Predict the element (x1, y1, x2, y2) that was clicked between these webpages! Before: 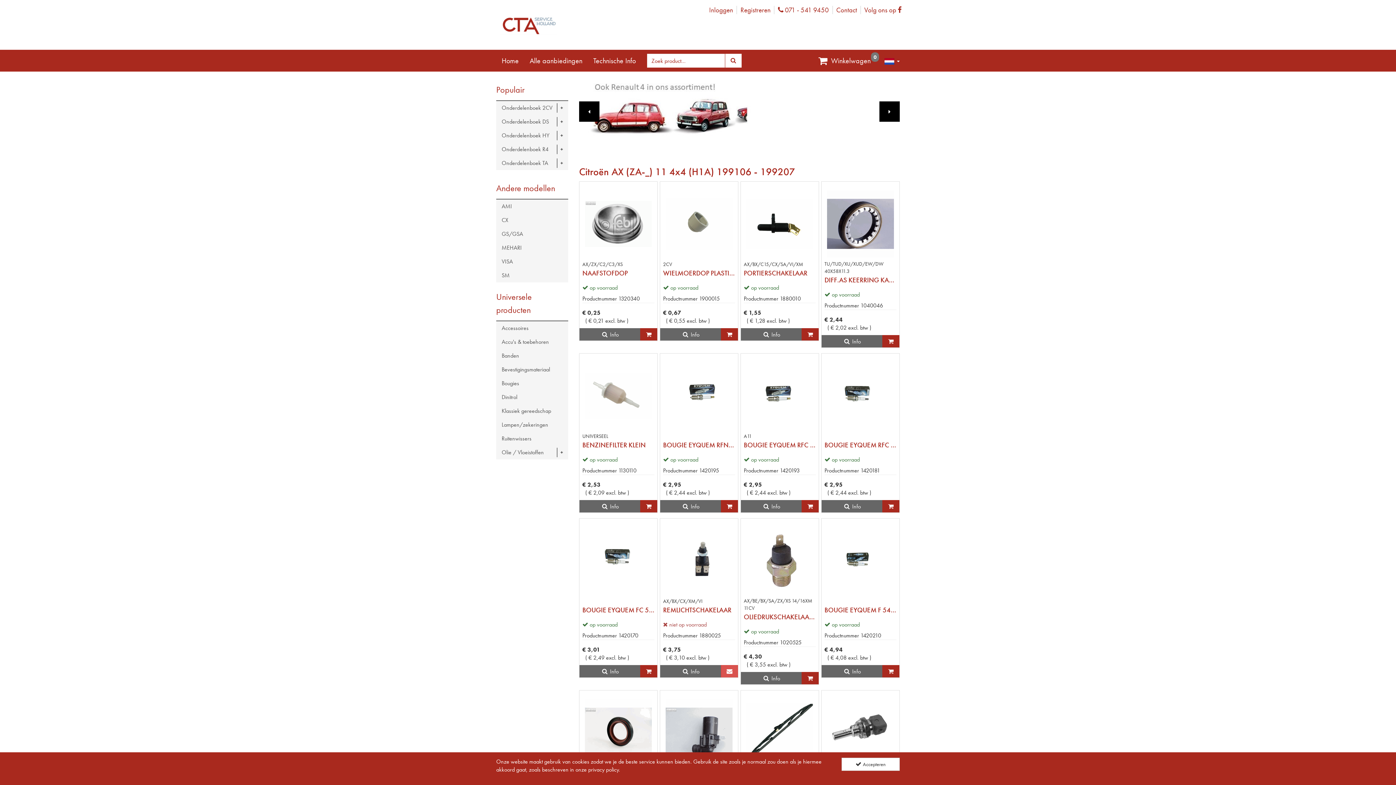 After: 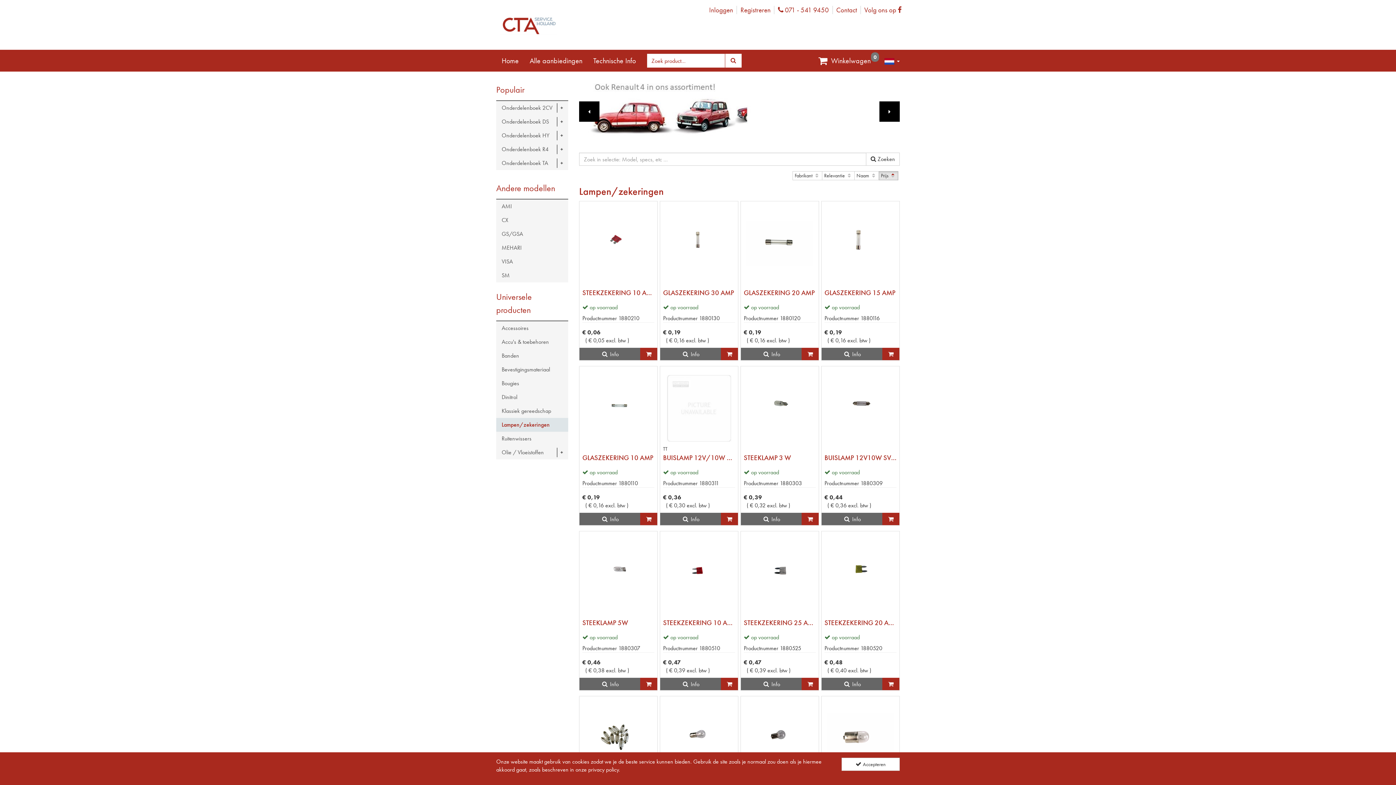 Action: bbox: (496, 418, 568, 432) label: Lampen/zekeringen